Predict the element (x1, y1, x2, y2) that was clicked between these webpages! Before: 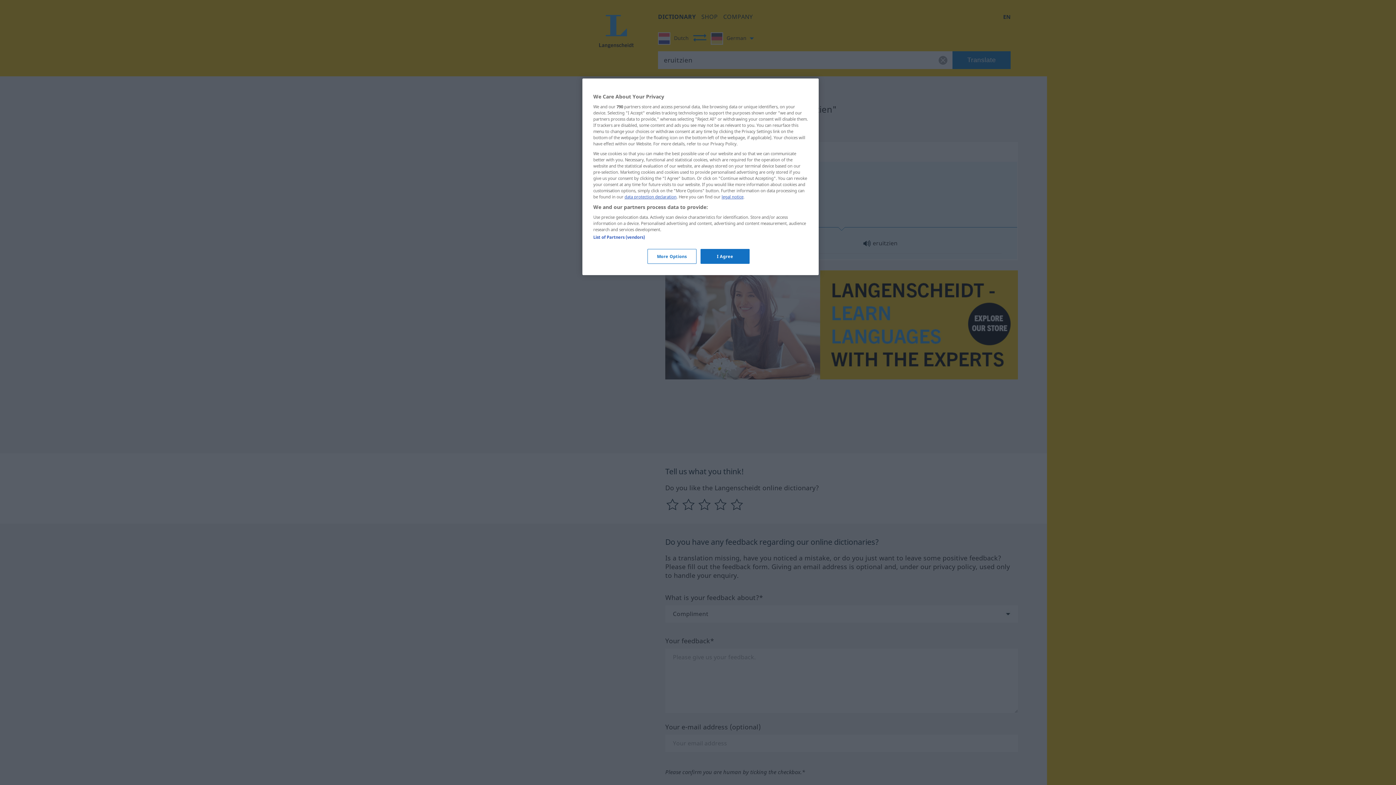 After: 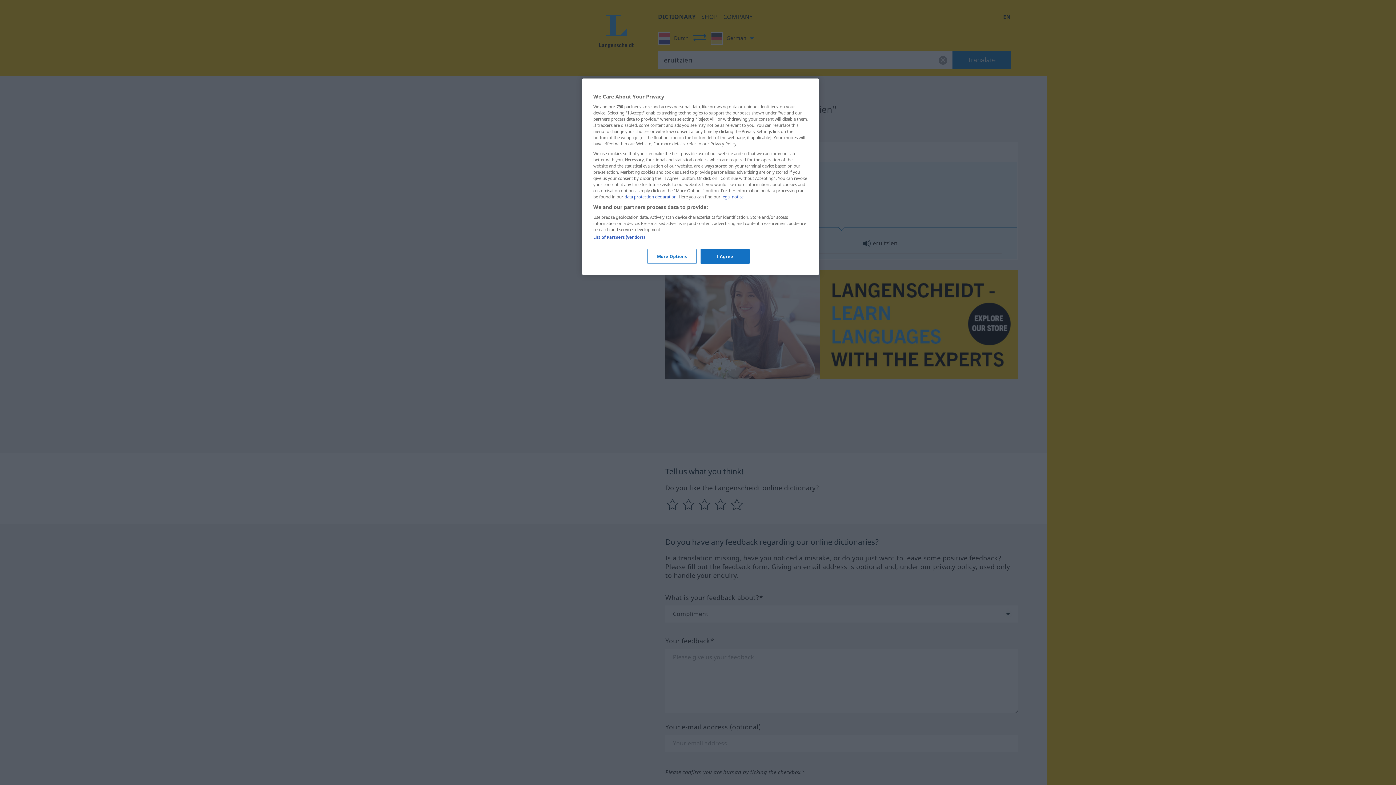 Action: label: data protection declaration bbox: (624, 194, 676, 199)